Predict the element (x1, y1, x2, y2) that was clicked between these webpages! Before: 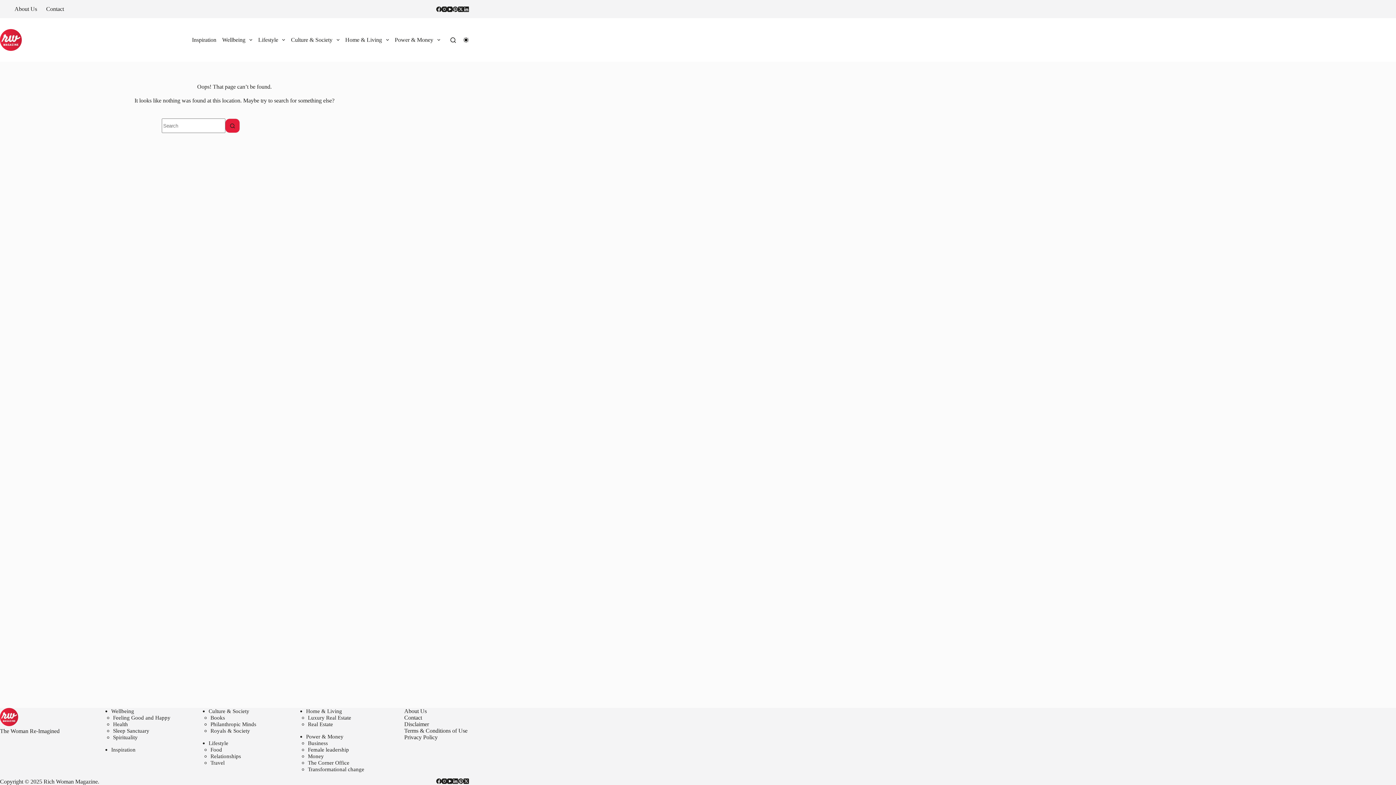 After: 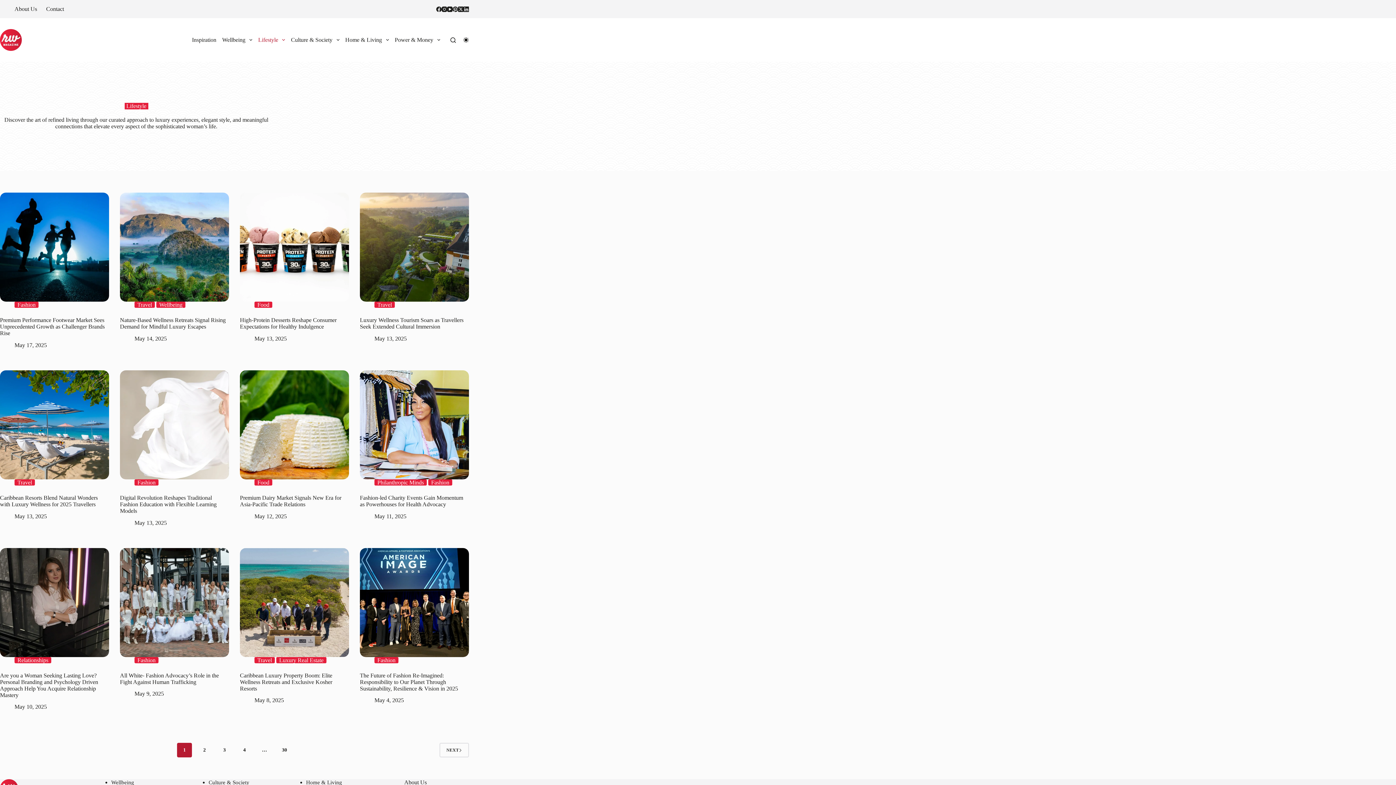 Action: bbox: (255, 18, 288, 61) label: Lifestyle